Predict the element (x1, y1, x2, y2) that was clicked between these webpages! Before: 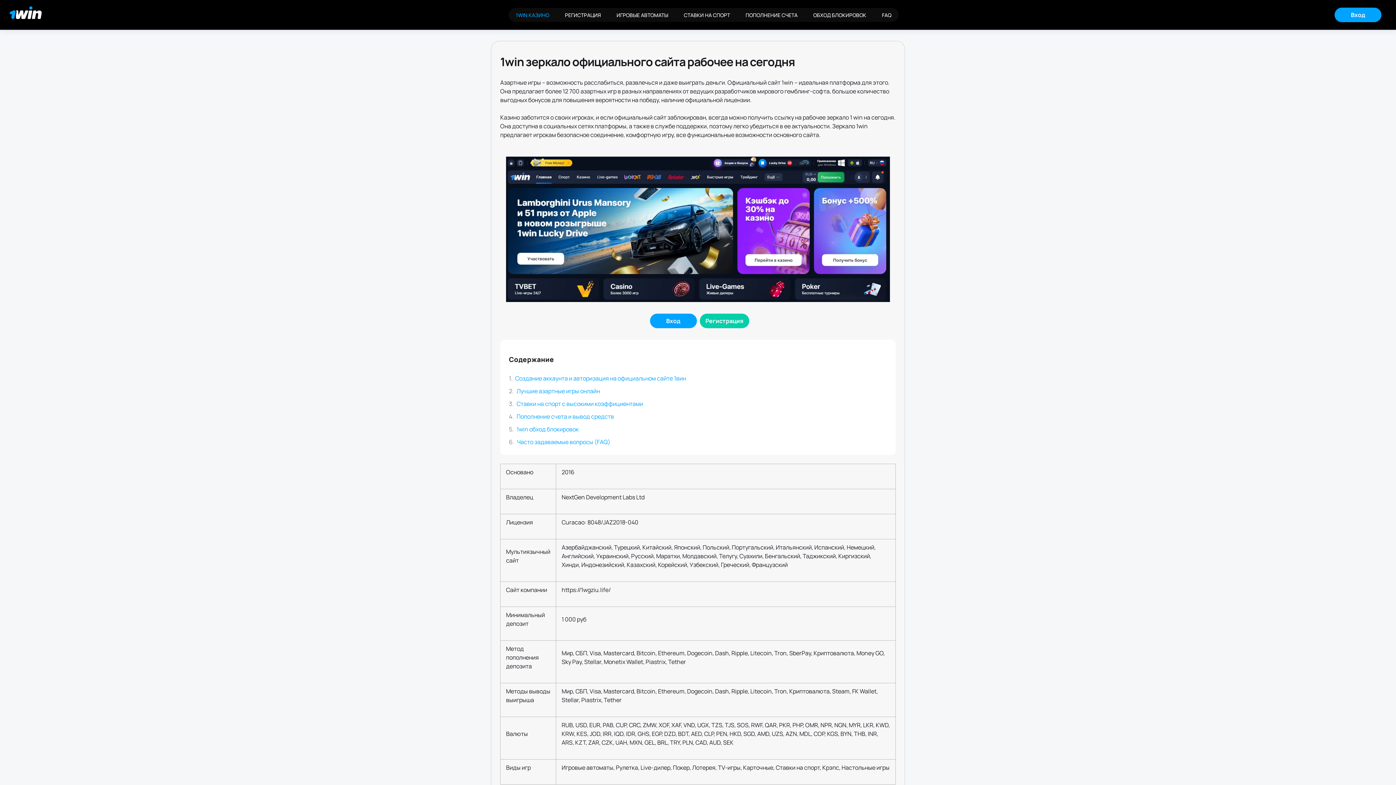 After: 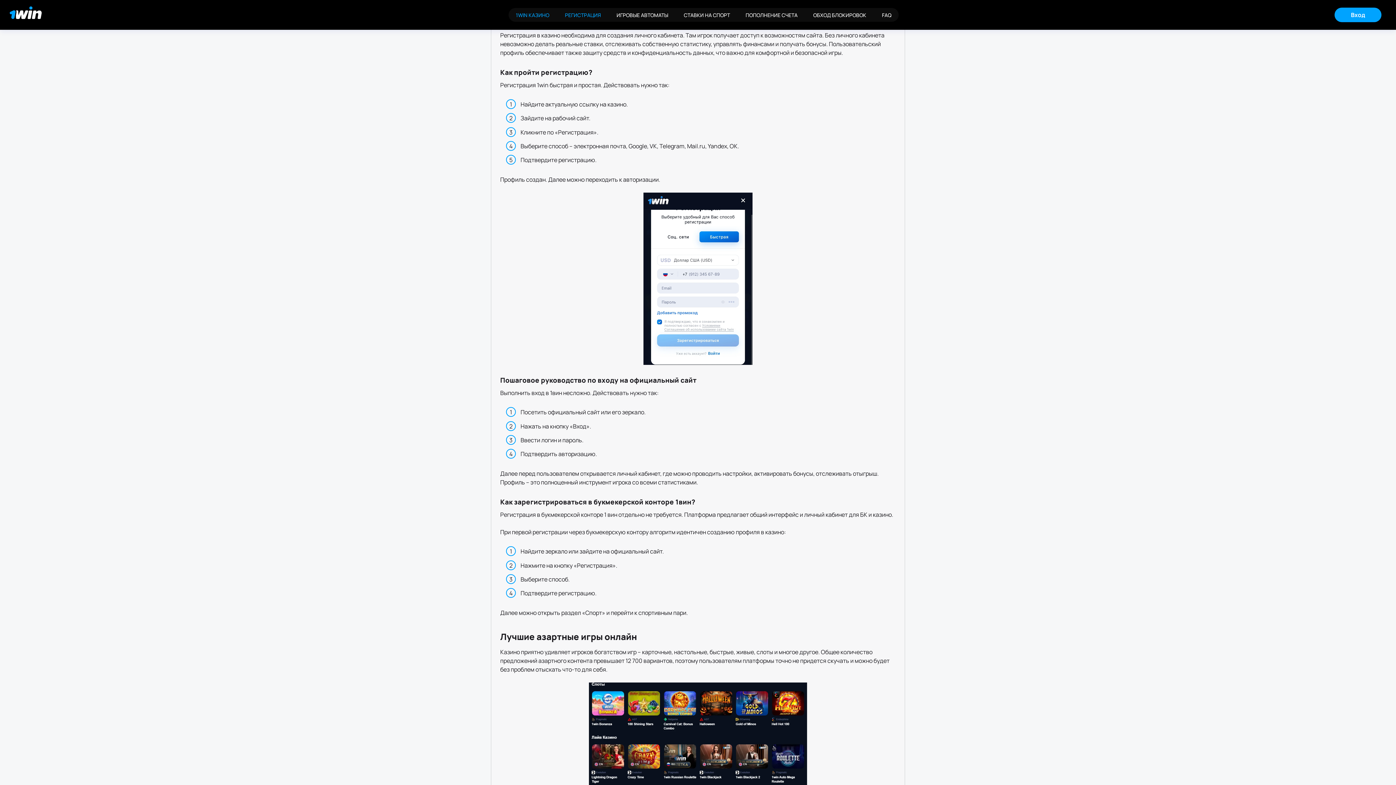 Action: label: РЕГИСТРАЦИЯ bbox: (557, 8, 608, 21)